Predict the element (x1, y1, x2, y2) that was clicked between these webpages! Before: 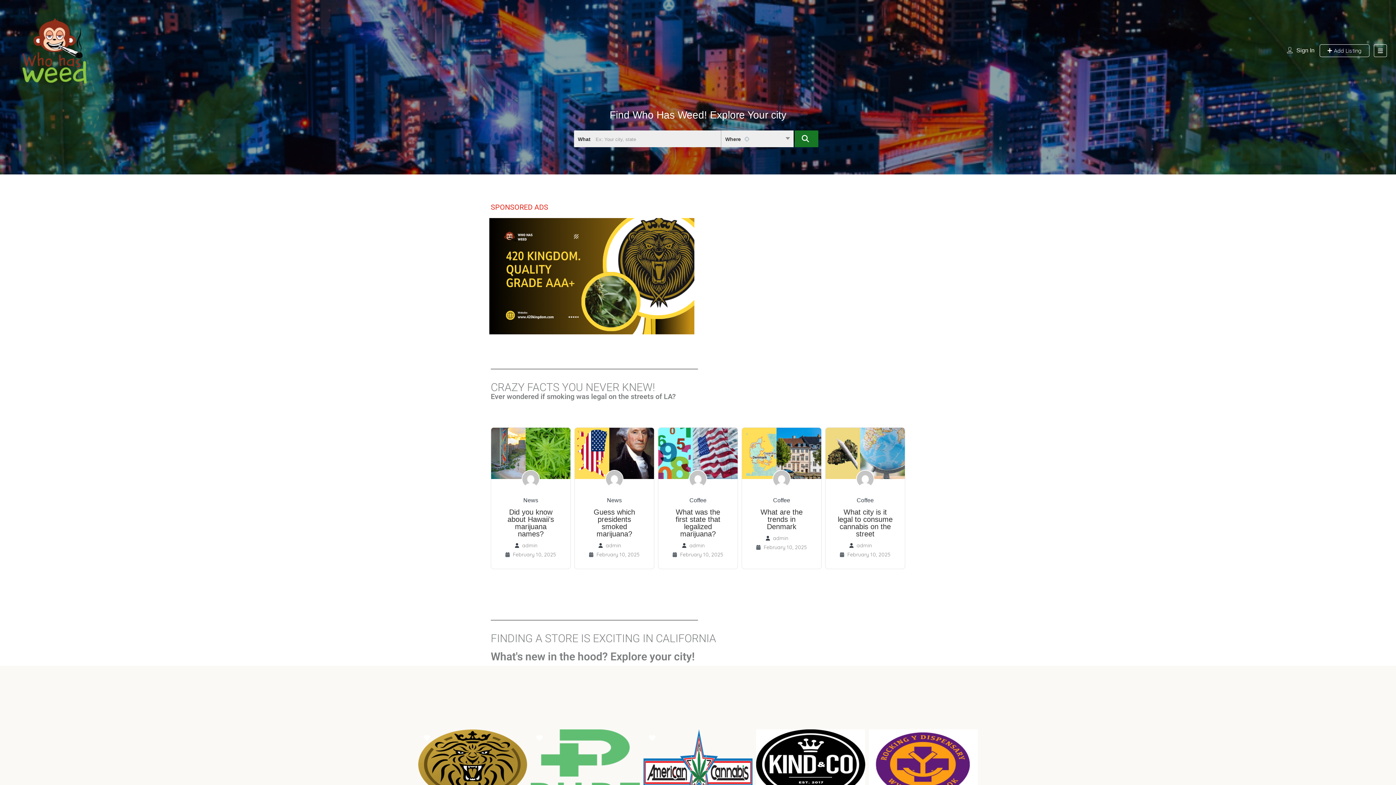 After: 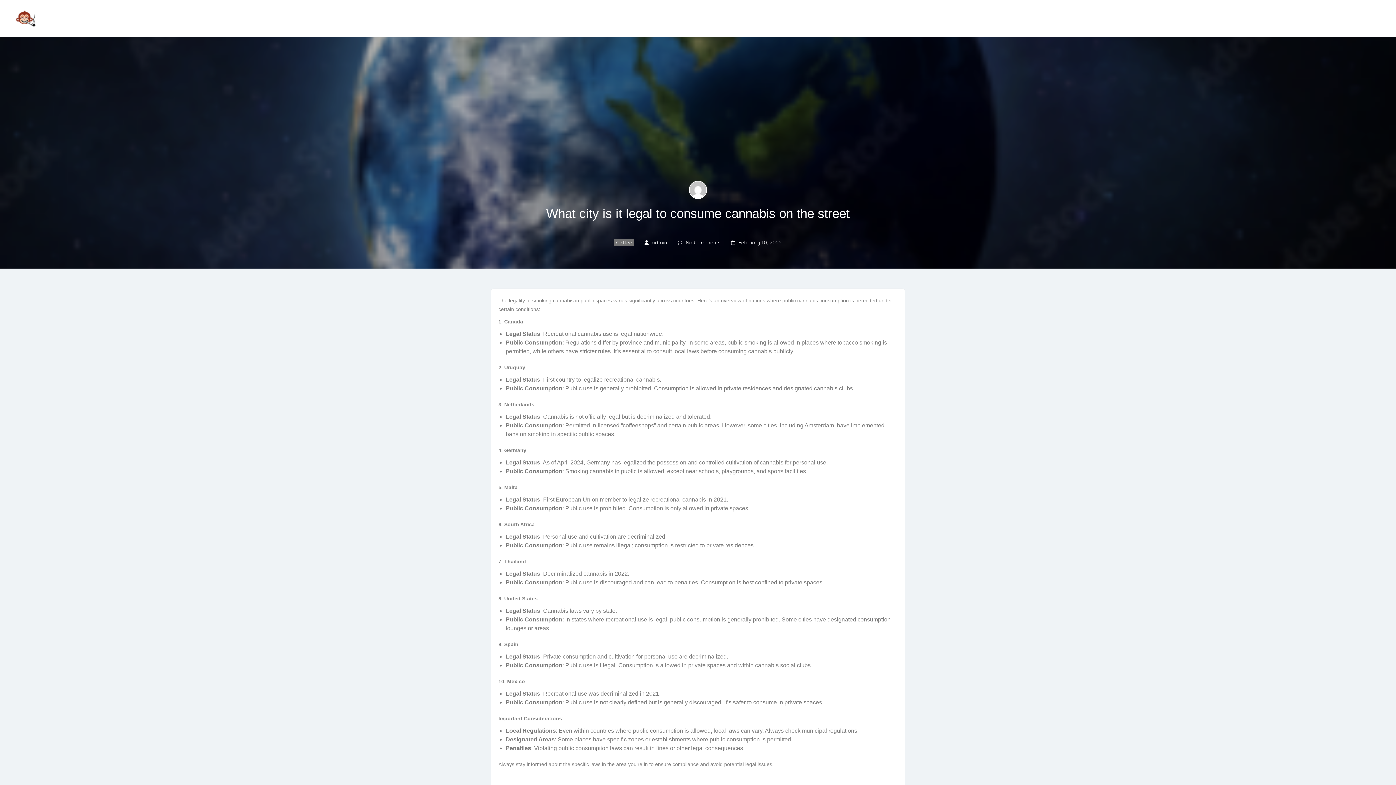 Action: bbox: (825, 449, 905, 456)